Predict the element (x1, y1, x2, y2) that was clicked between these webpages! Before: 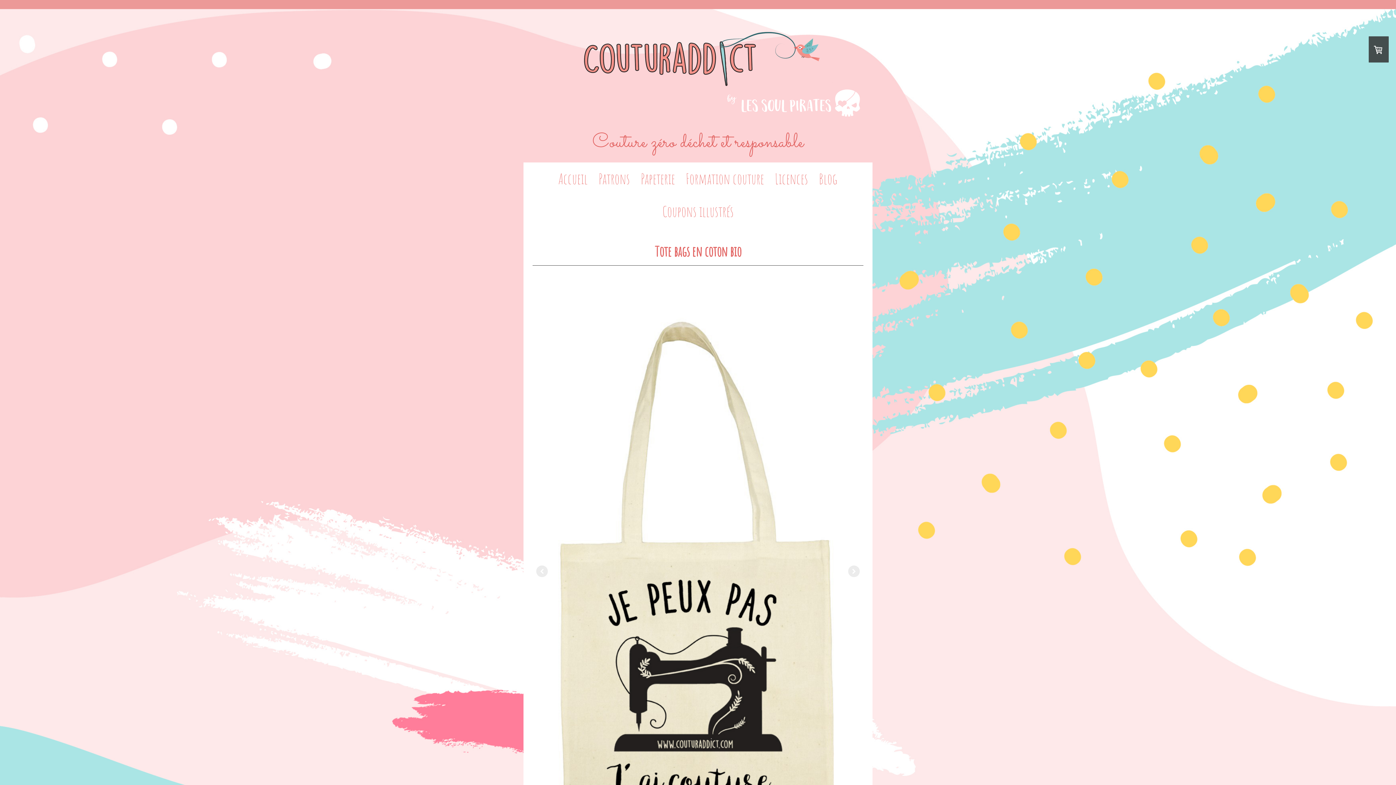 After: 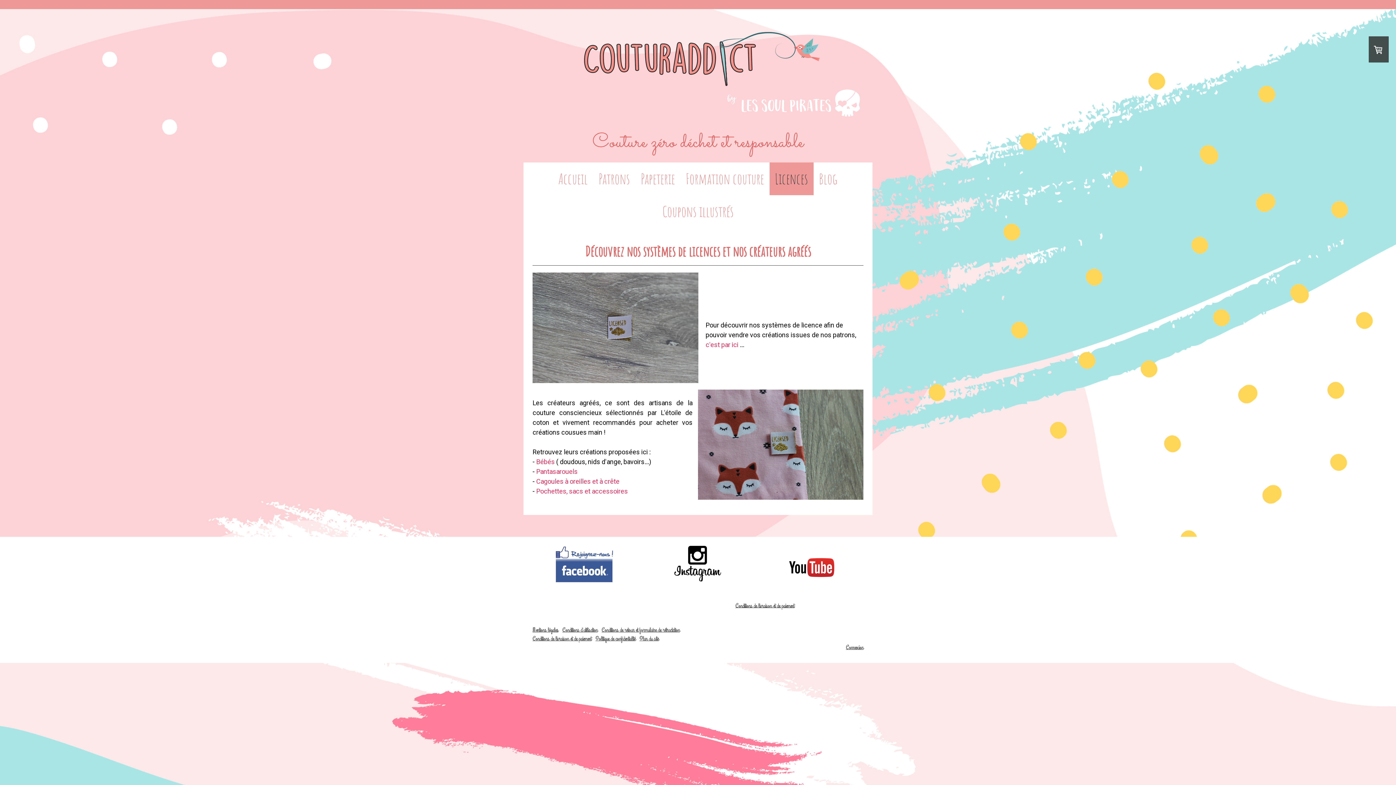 Action: label: Licences bbox: (769, 162, 813, 195)